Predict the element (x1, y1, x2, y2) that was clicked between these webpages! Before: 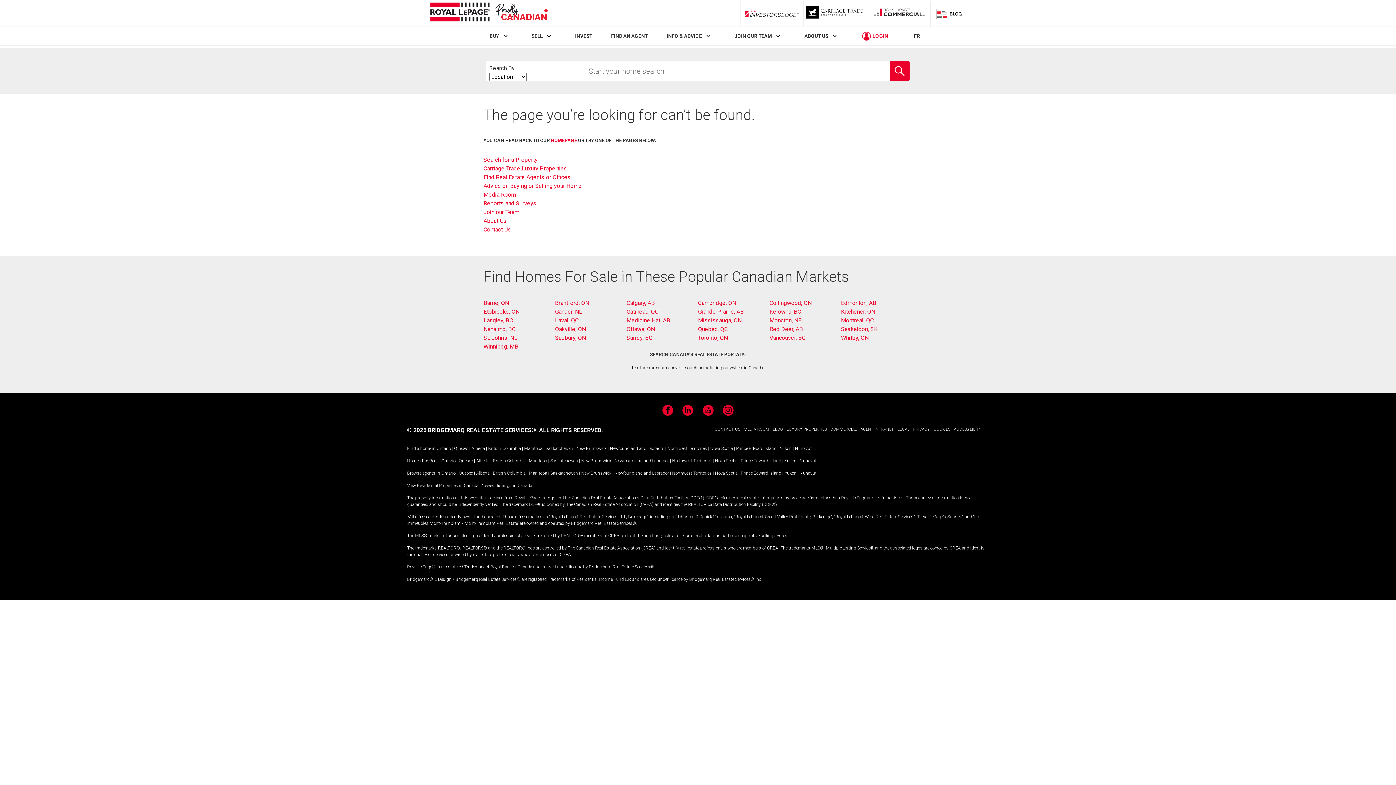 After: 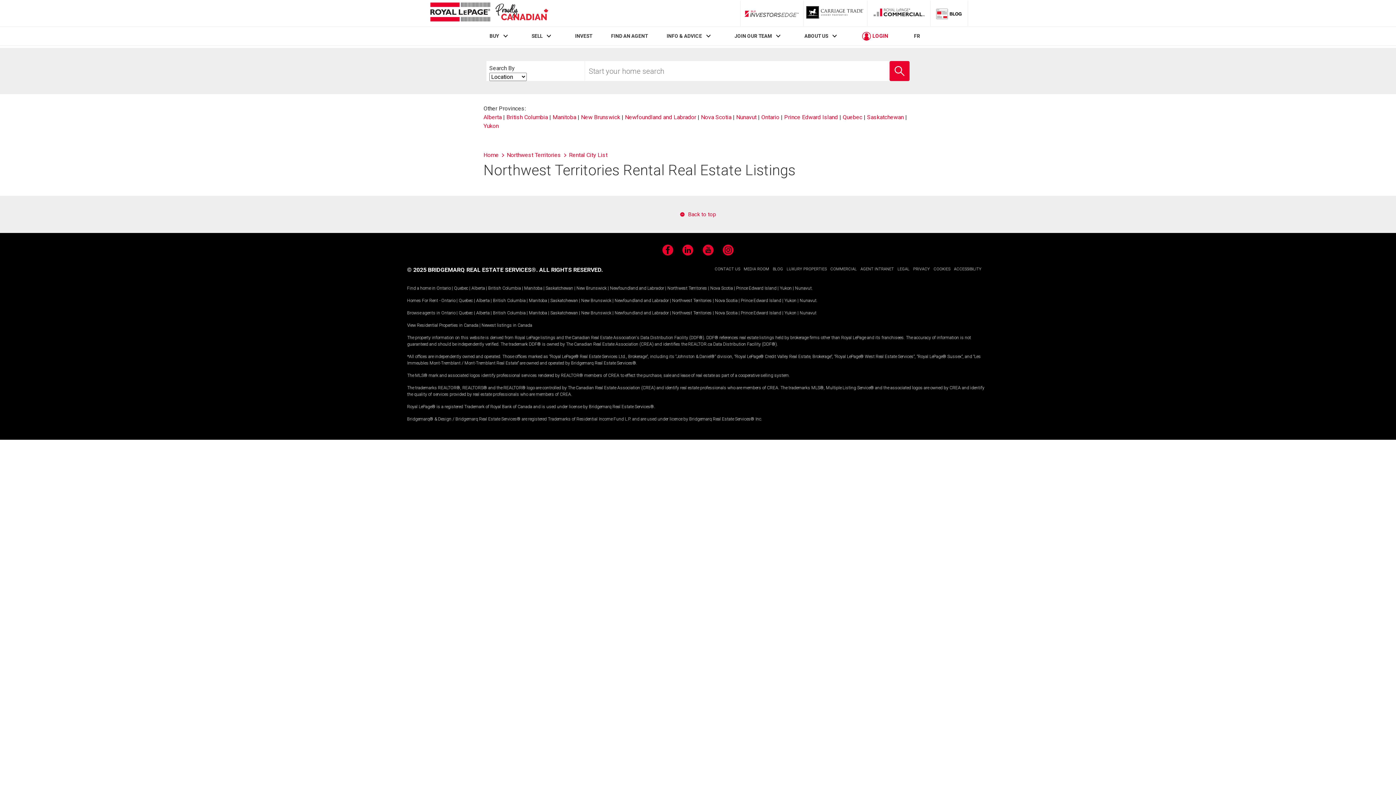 Action: label: Northwest Territories bbox: (672, 458, 712, 463)